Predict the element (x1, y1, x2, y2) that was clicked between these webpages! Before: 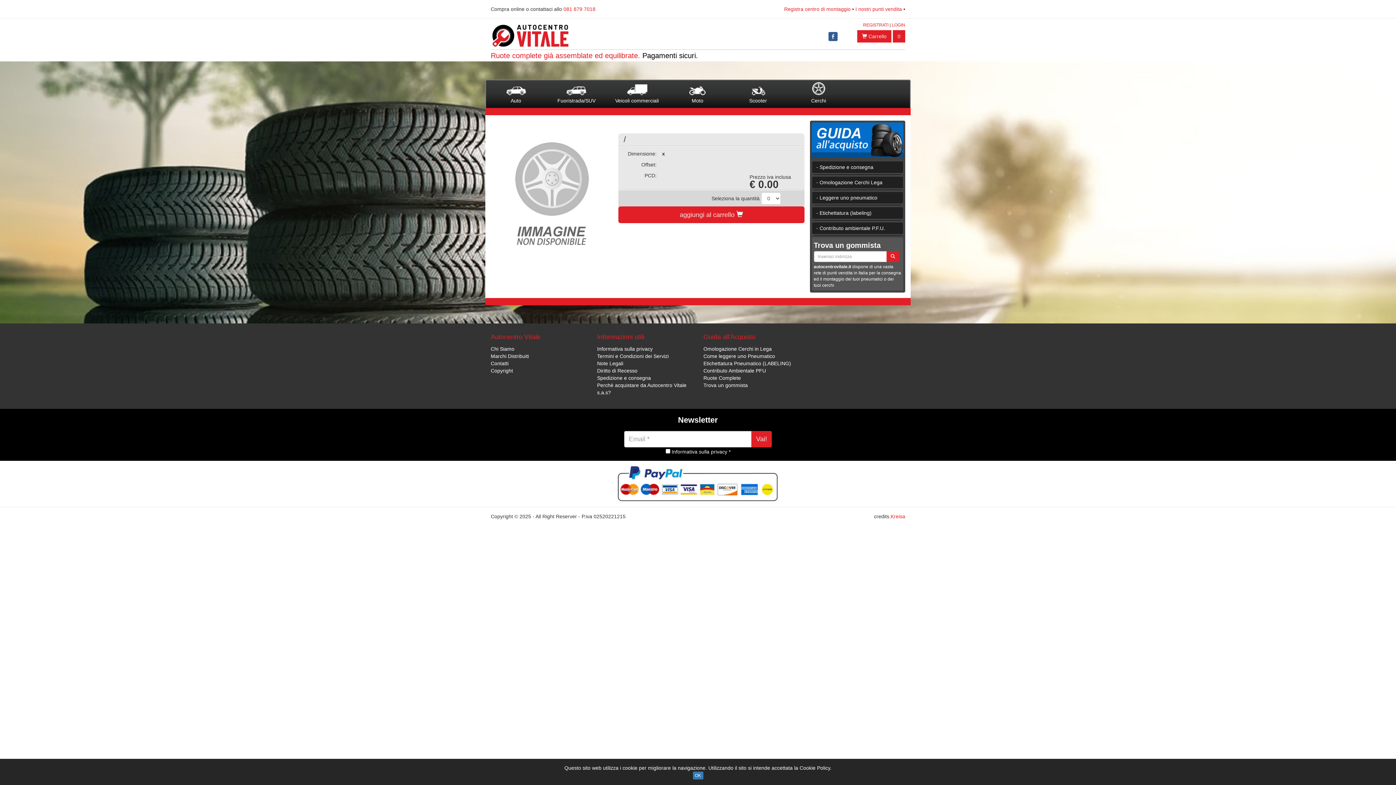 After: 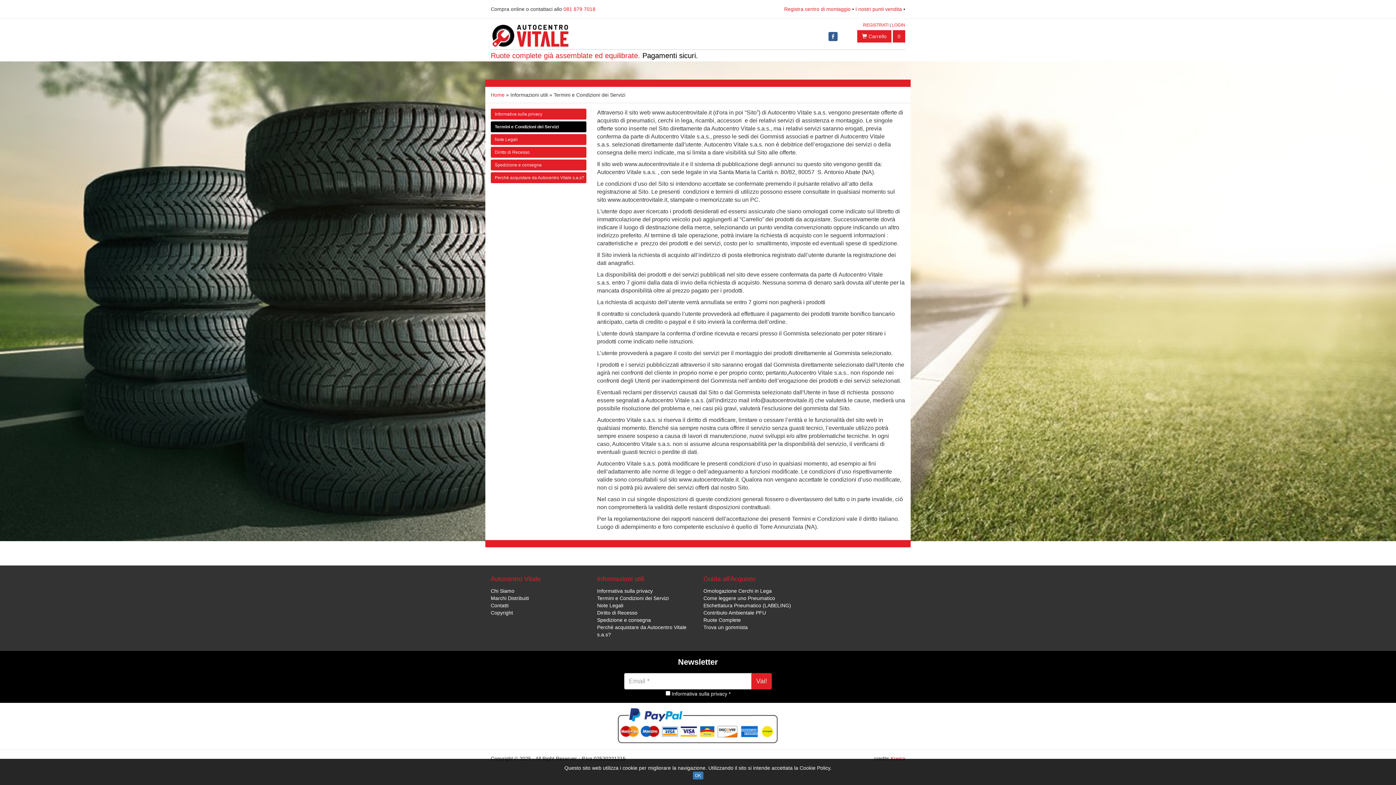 Action: label: Termini e Condizioni dei Servizi bbox: (597, 353, 668, 359)